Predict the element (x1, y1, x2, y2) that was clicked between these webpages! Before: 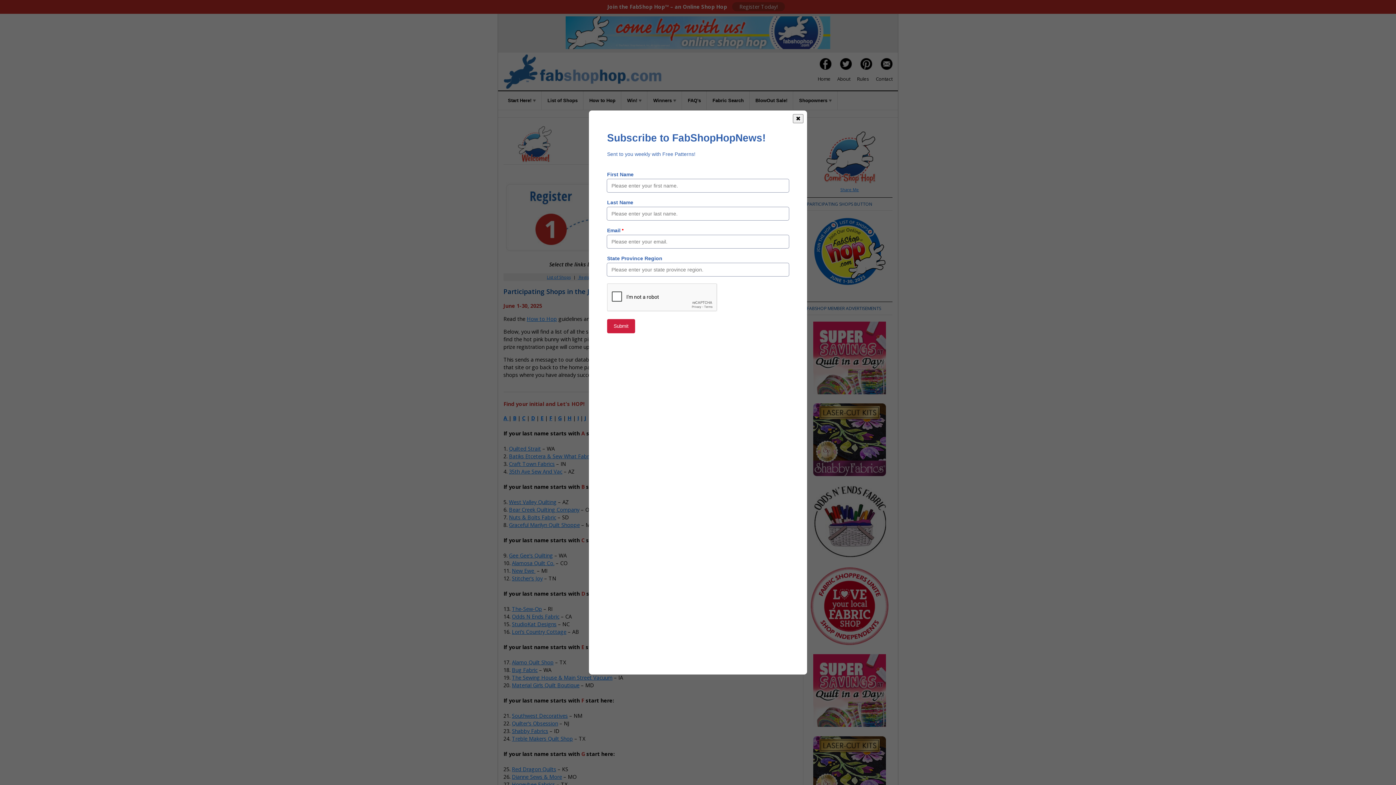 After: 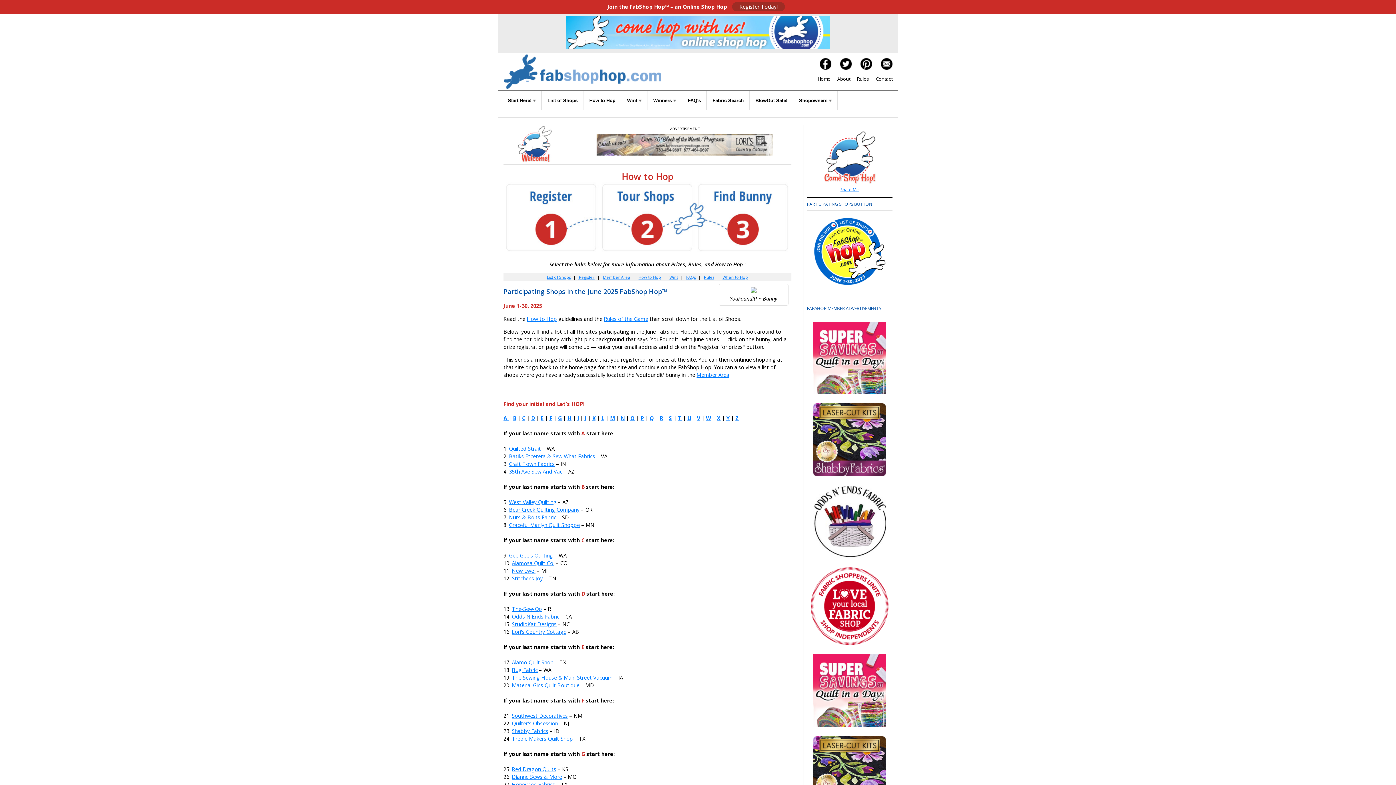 Action: label: ✖ bbox: (793, 114, 803, 123)